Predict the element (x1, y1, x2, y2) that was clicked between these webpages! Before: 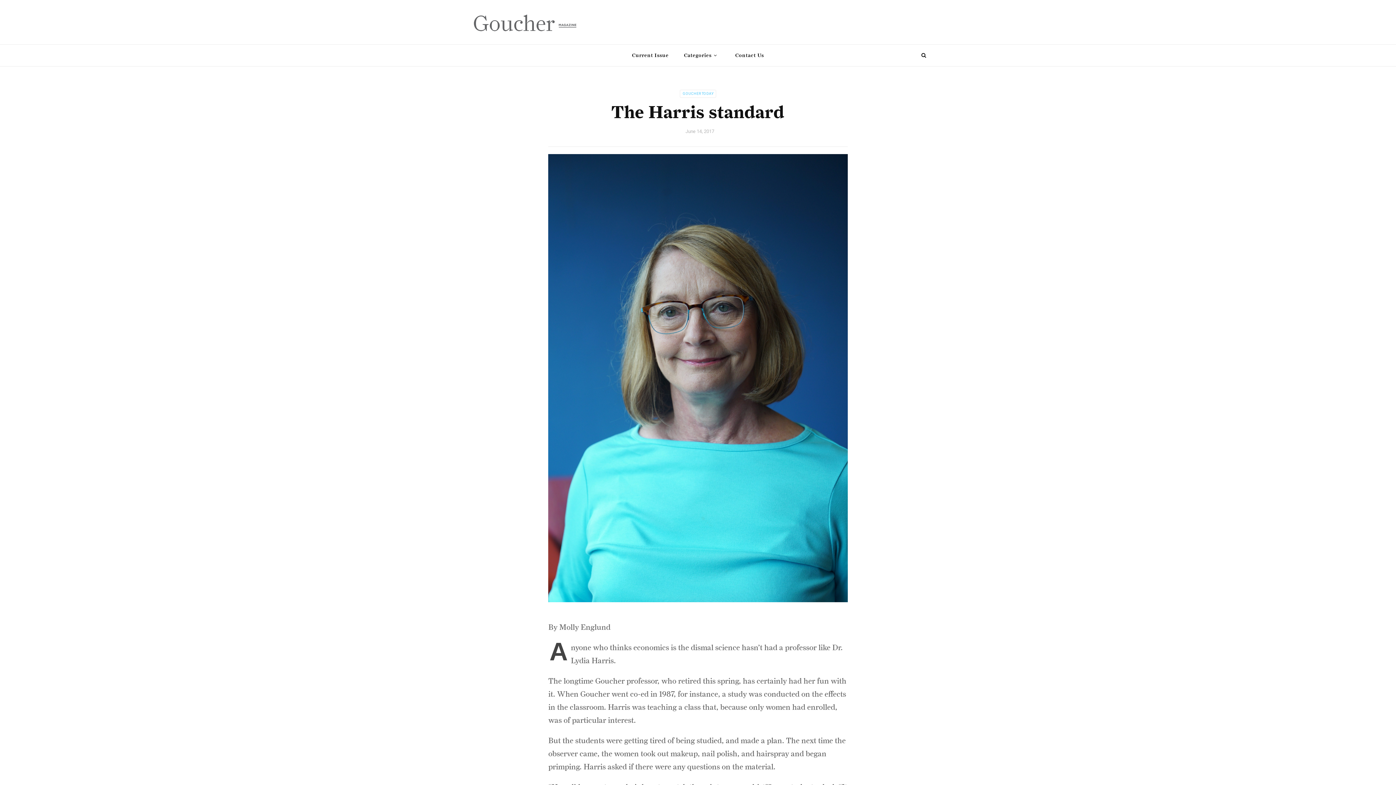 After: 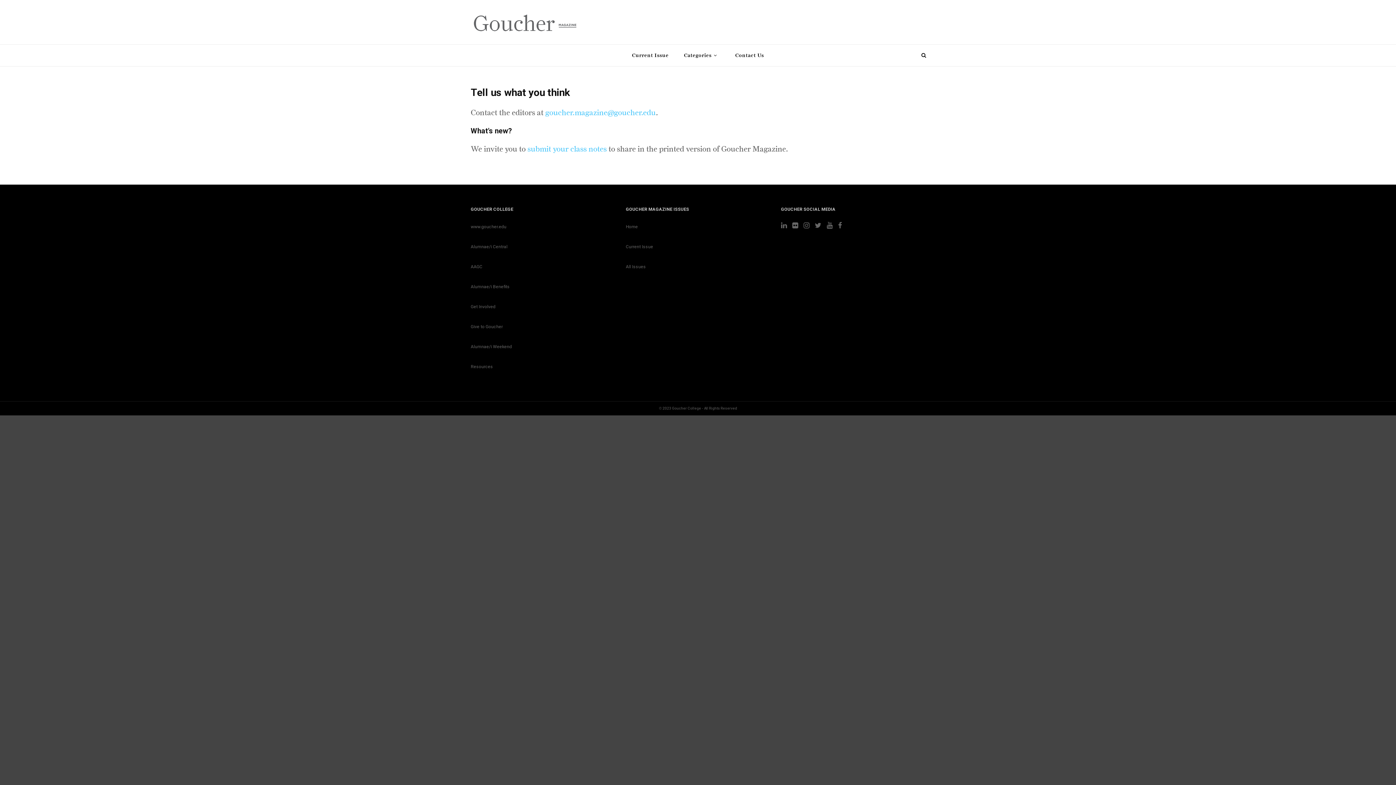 Action: bbox: (727, 44, 771, 66) label: Contact Us